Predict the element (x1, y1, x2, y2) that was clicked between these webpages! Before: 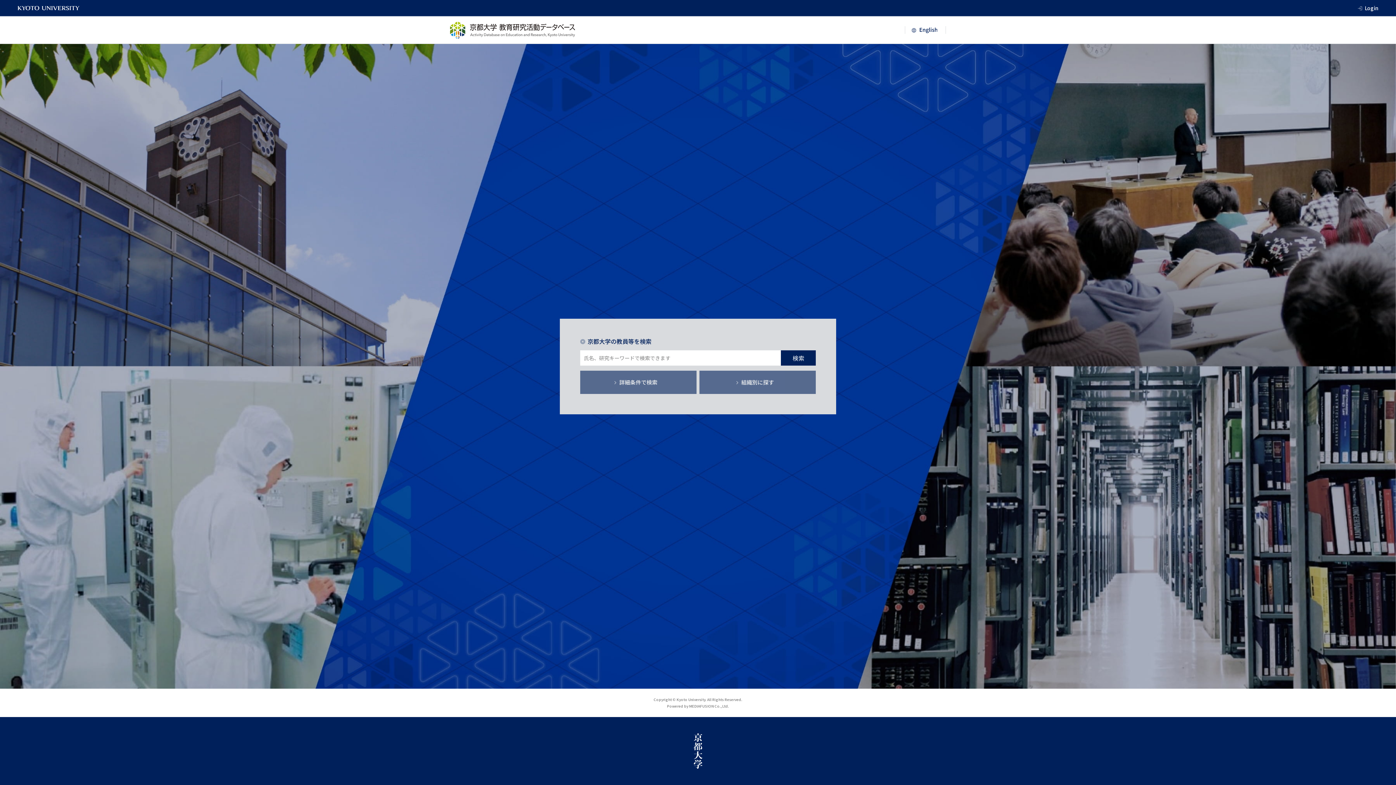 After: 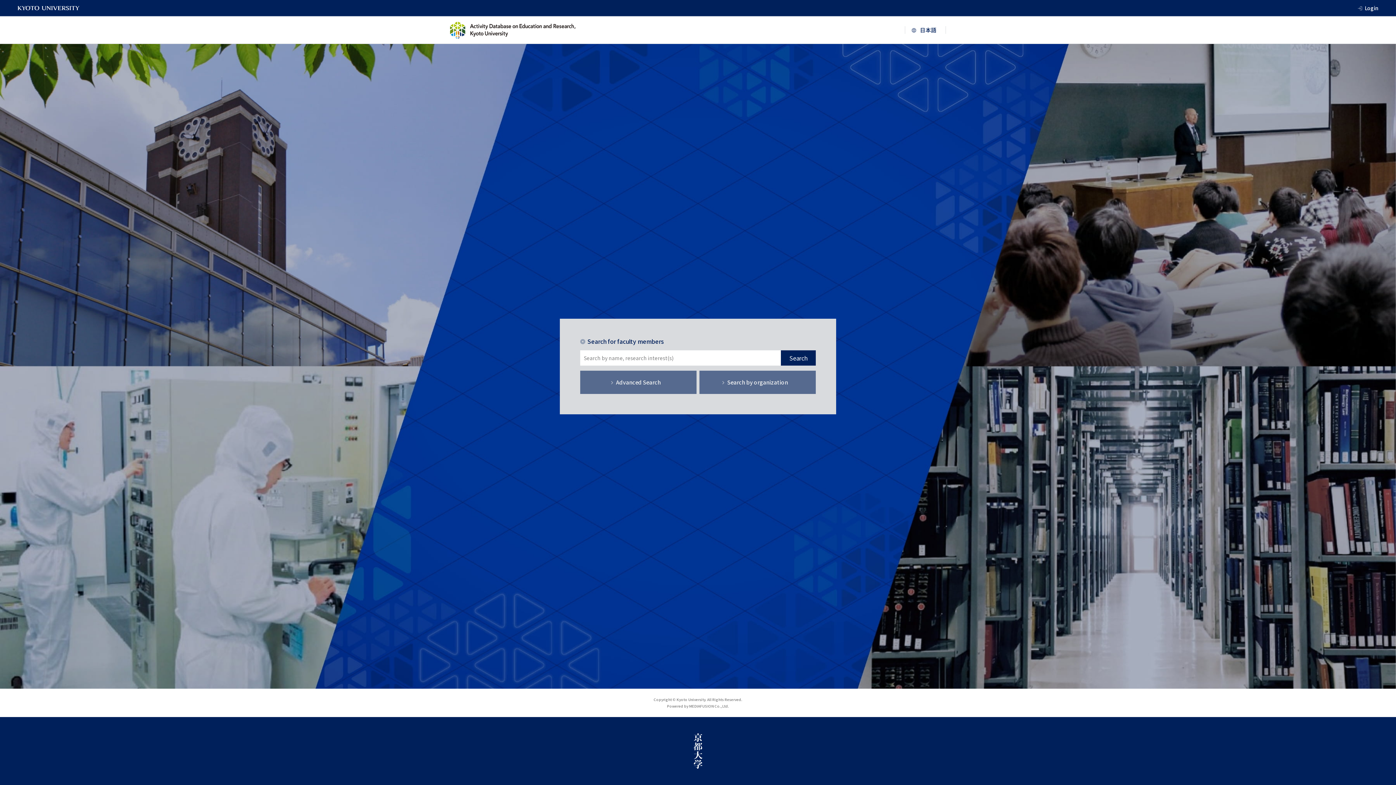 Action: bbox: (905, 26, 946, 33)